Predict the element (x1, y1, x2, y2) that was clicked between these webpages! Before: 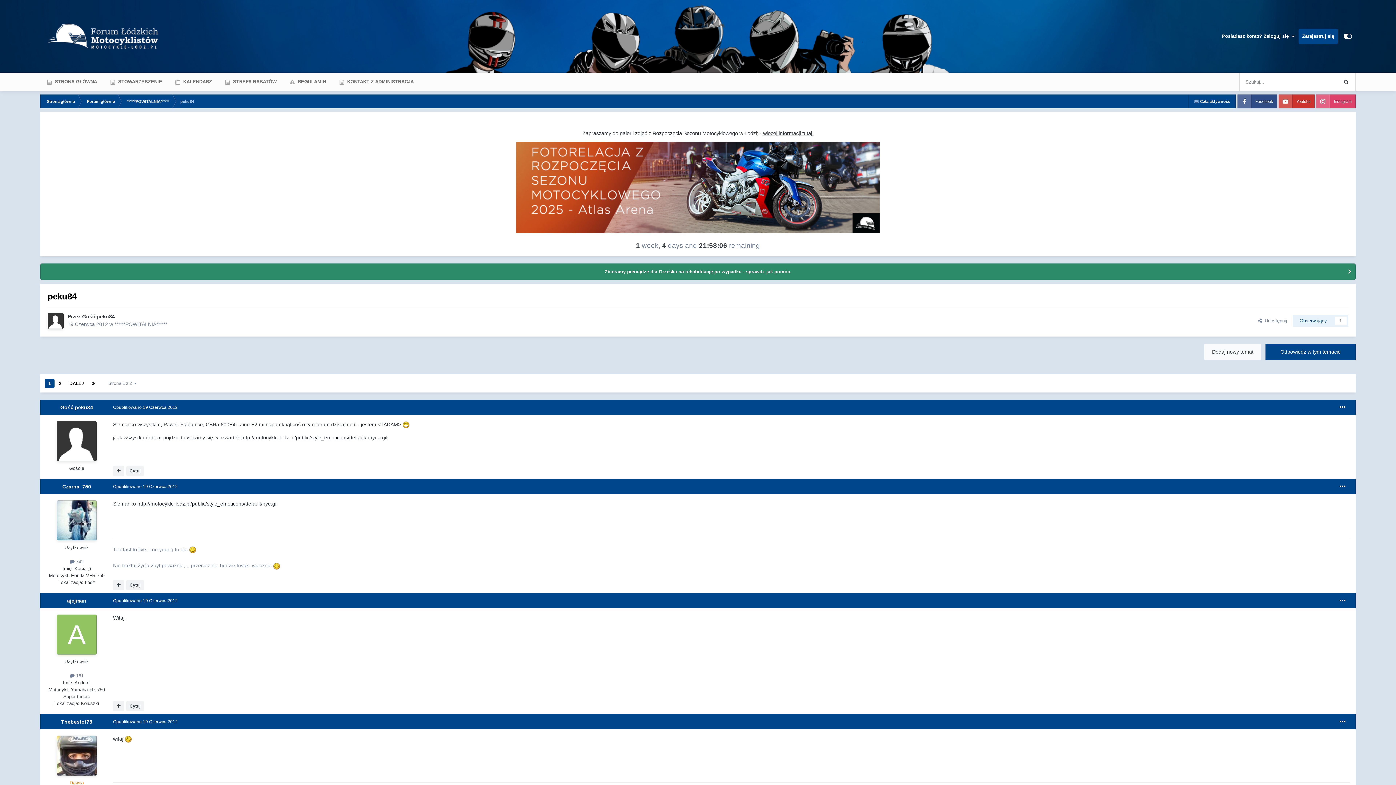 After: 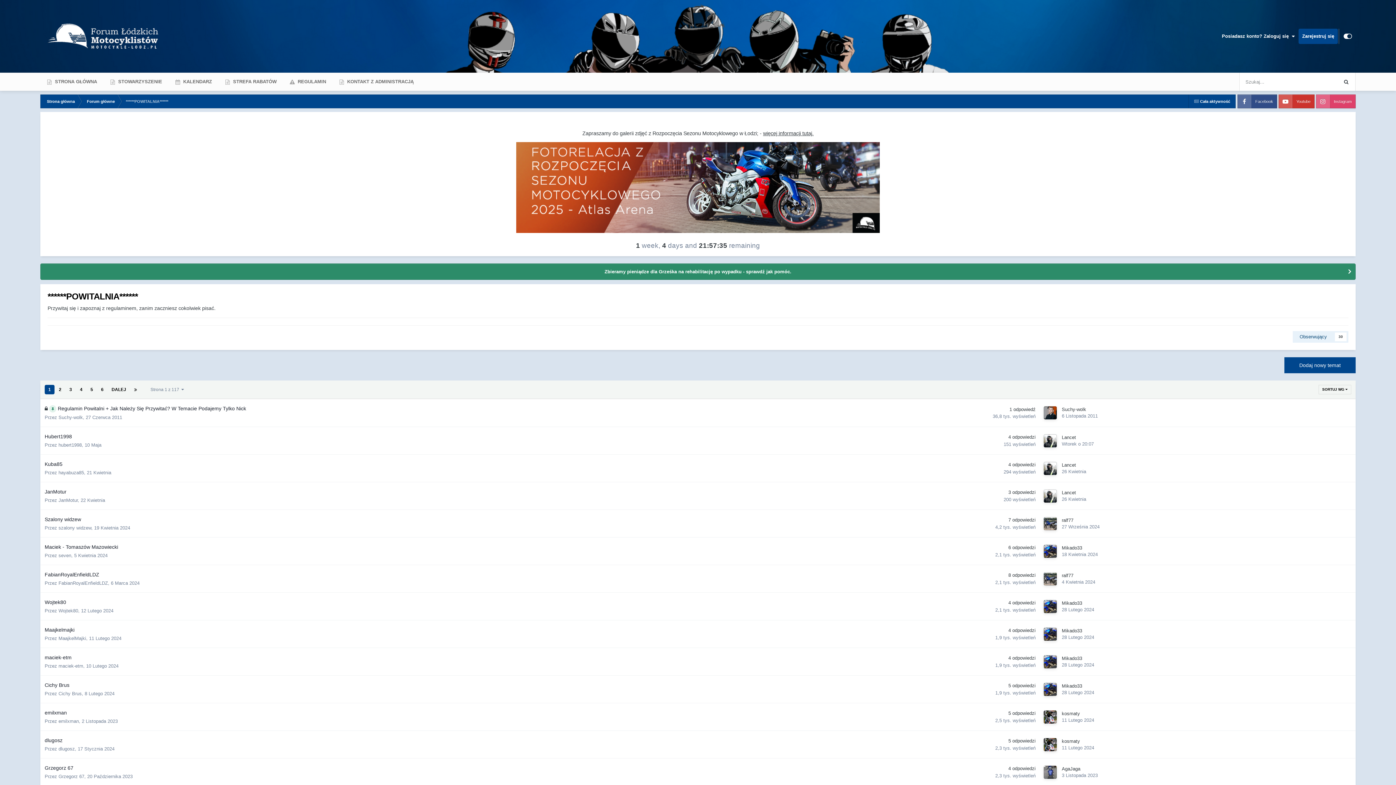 Action: label: ******POWITALNIA****** bbox: (120, 94, 174, 108)